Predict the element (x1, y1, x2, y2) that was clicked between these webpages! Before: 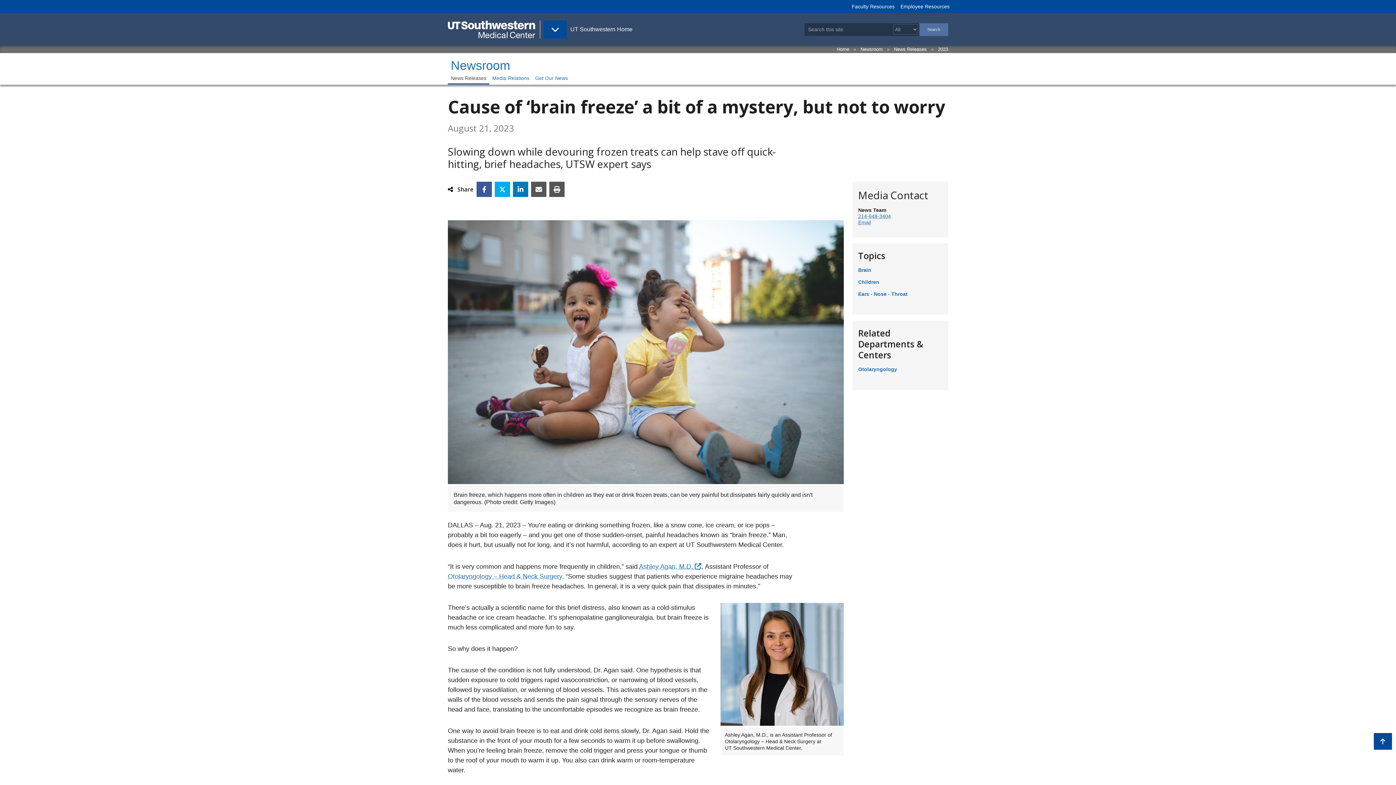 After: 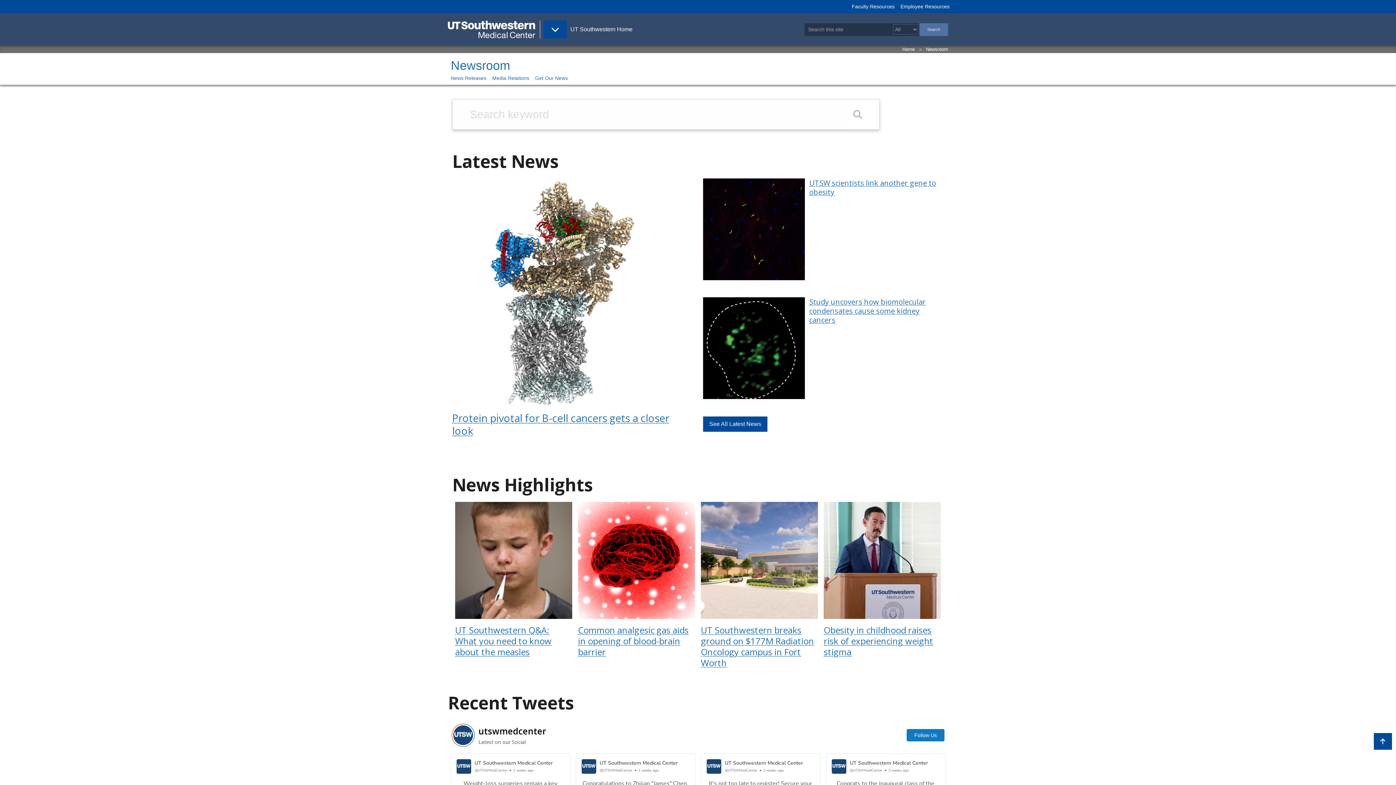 Action: label: Newsroom bbox: (860, 46, 882, 52)